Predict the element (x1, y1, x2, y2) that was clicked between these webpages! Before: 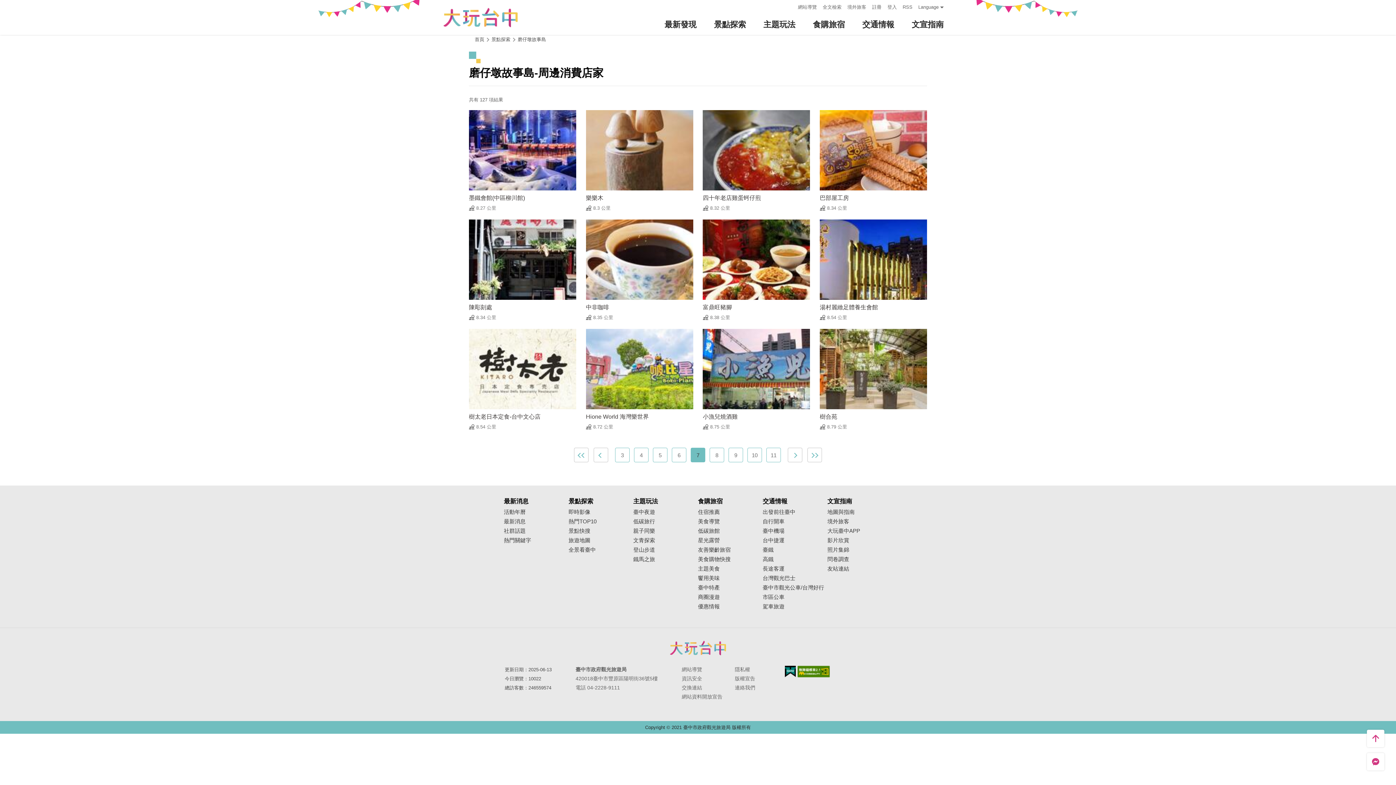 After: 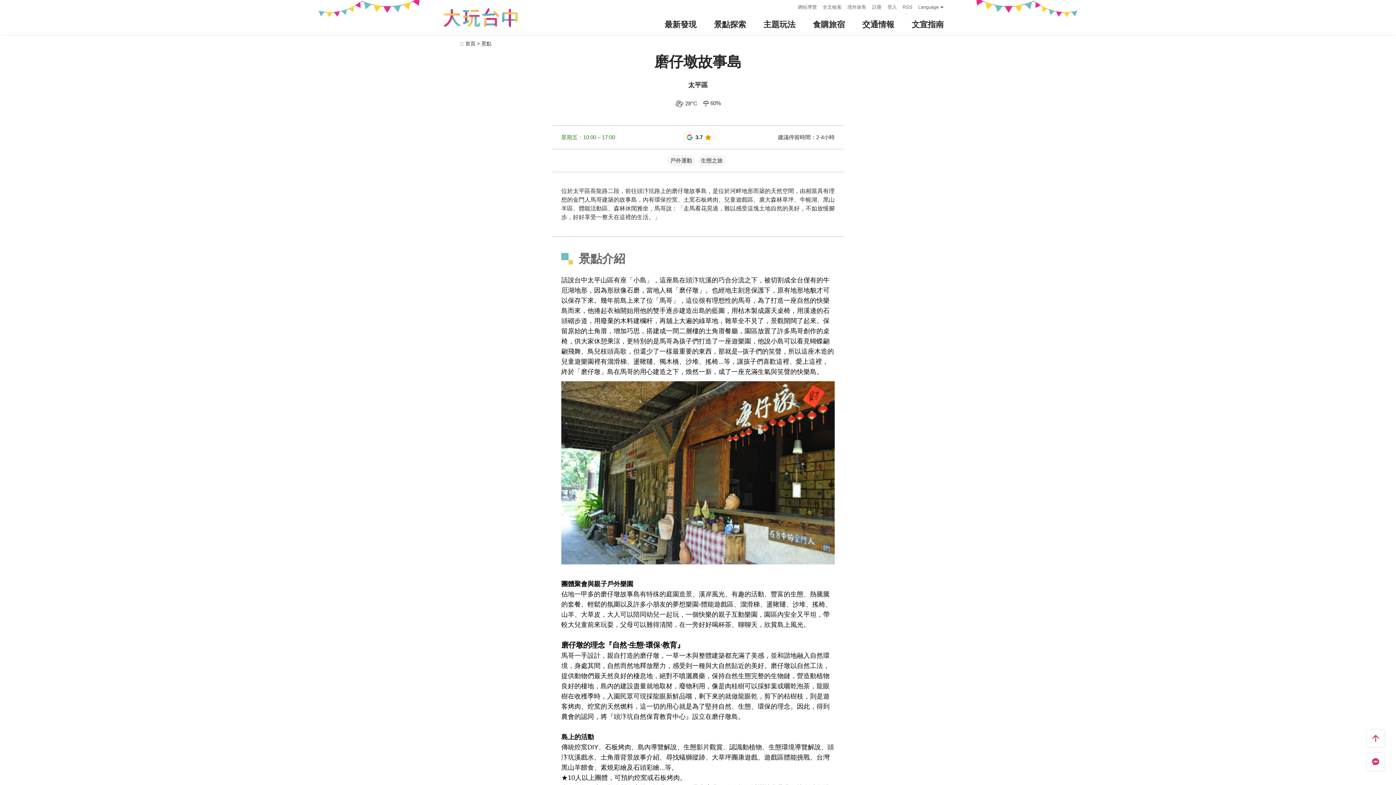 Action: bbox: (517, 36, 552, 42) label: 磨仔墩故事島